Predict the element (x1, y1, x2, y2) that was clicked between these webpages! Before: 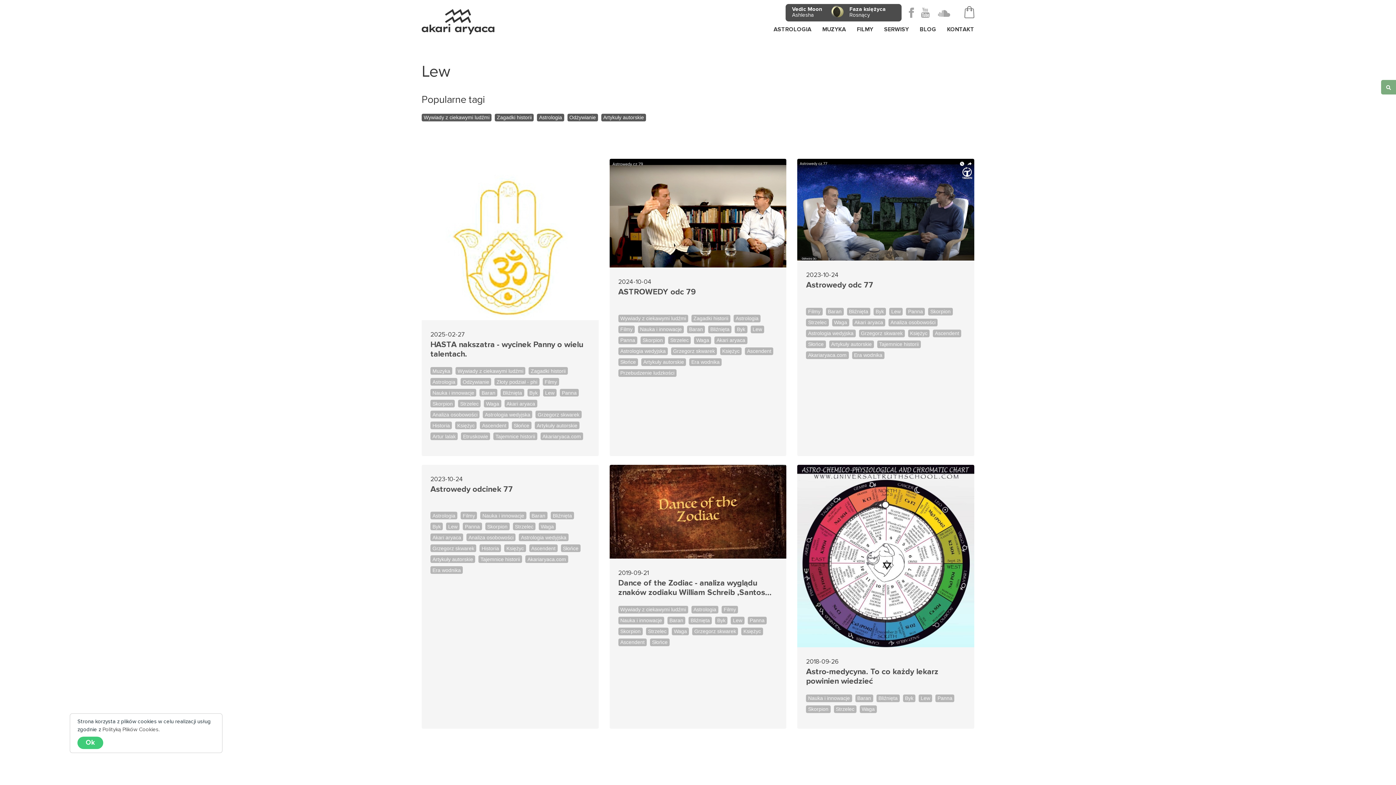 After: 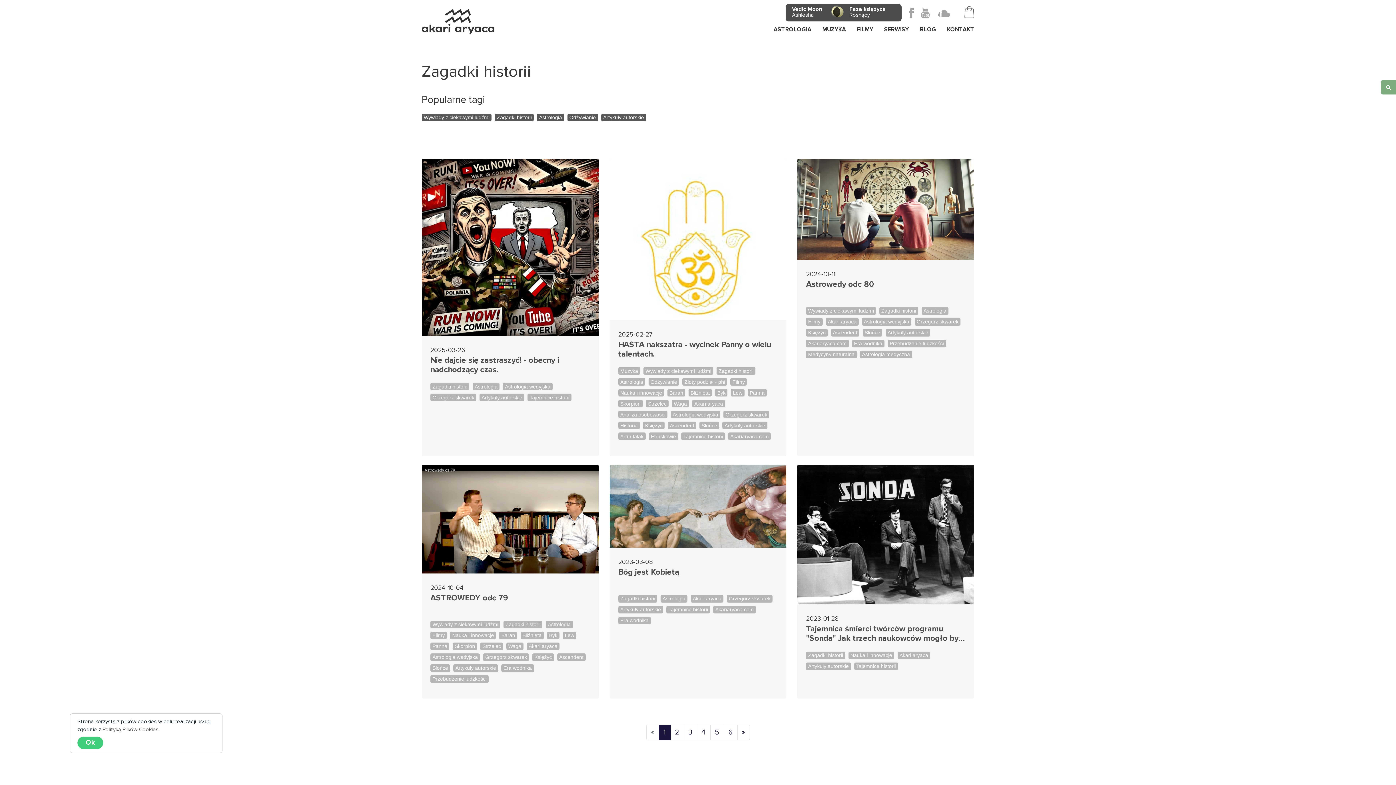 Action: bbox: (494, 113, 533, 121) label: Zagadki historii